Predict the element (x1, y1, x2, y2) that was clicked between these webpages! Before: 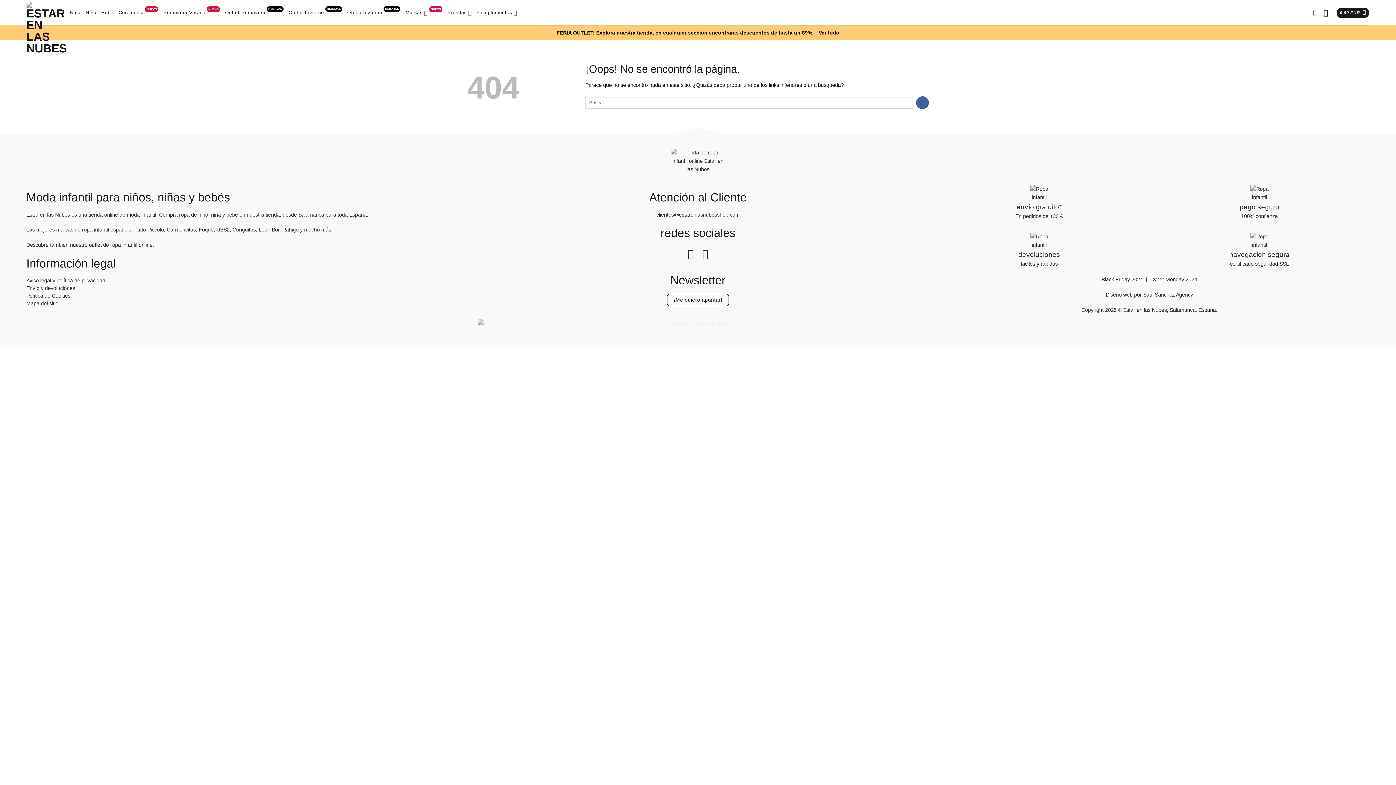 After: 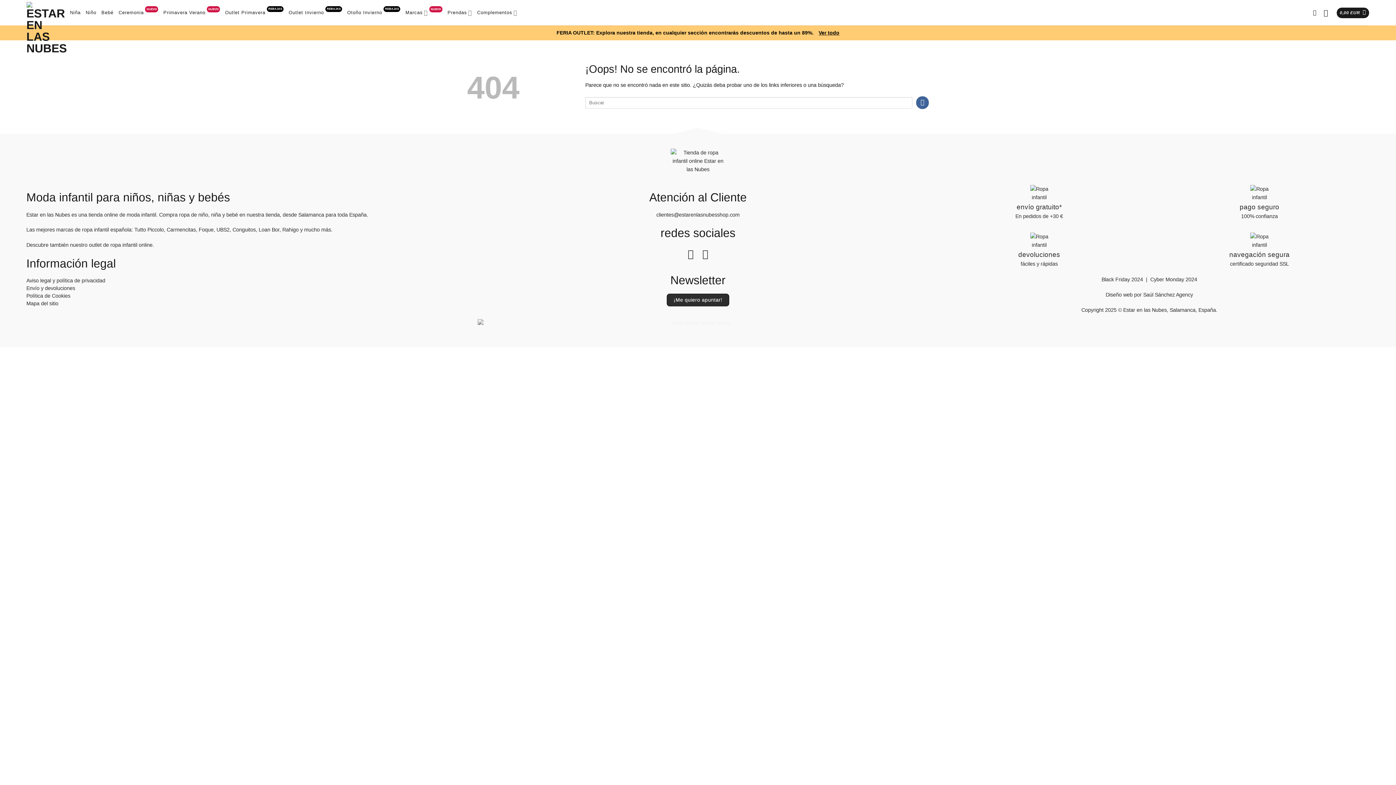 Action: label: ¡Me quiero apuntar! bbox: (667, 293, 729, 306)